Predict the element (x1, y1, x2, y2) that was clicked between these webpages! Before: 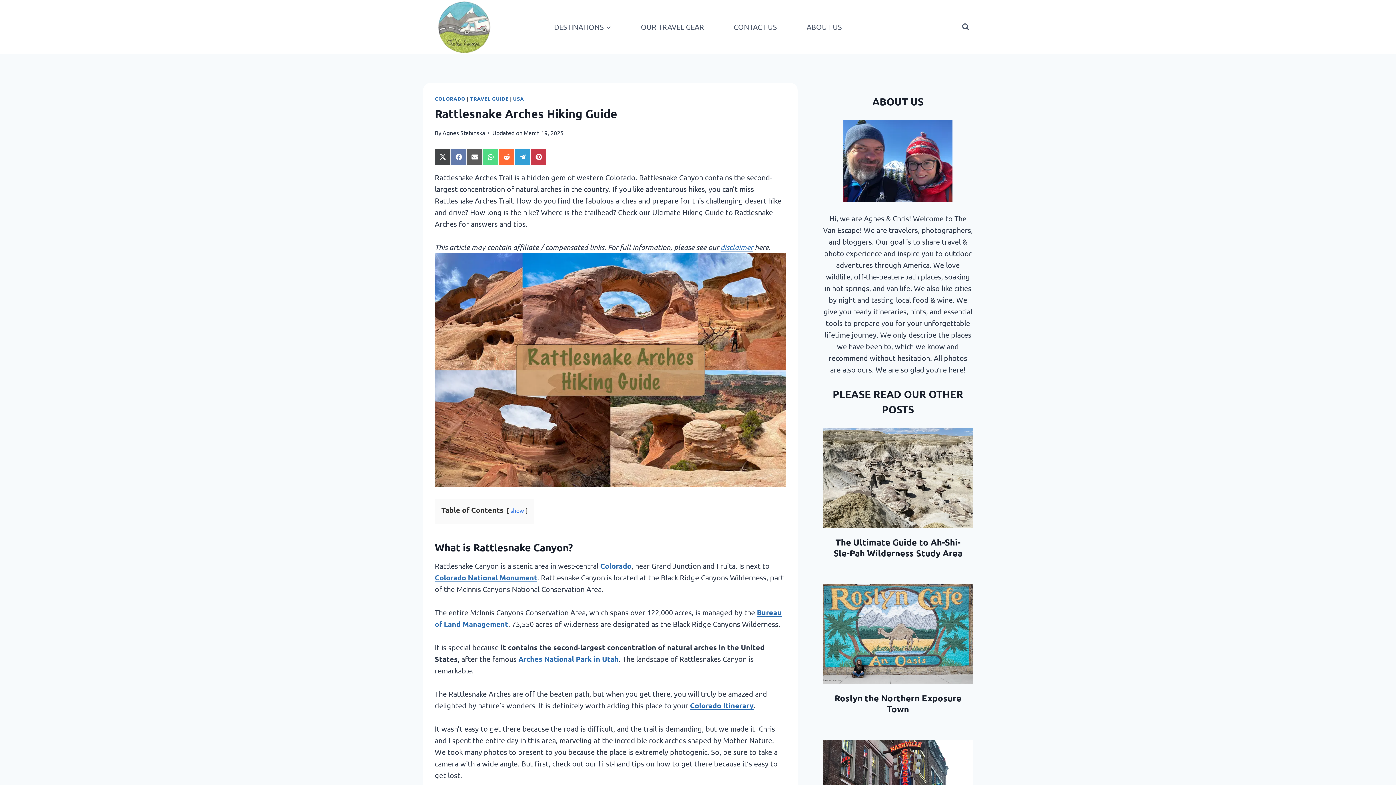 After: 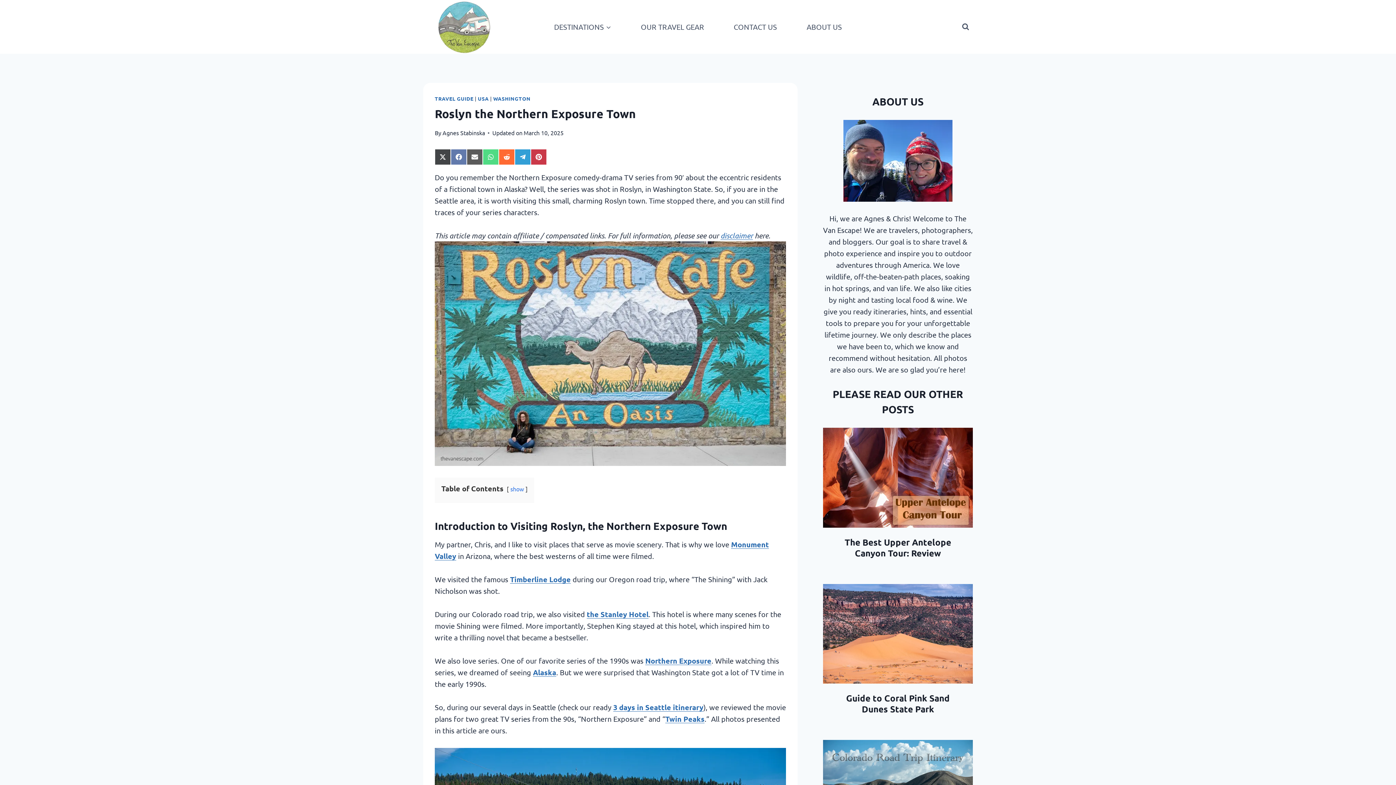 Action: label: Read More Roslyn the Northern Exposure Town bbox: (823, 584, 973, 684)